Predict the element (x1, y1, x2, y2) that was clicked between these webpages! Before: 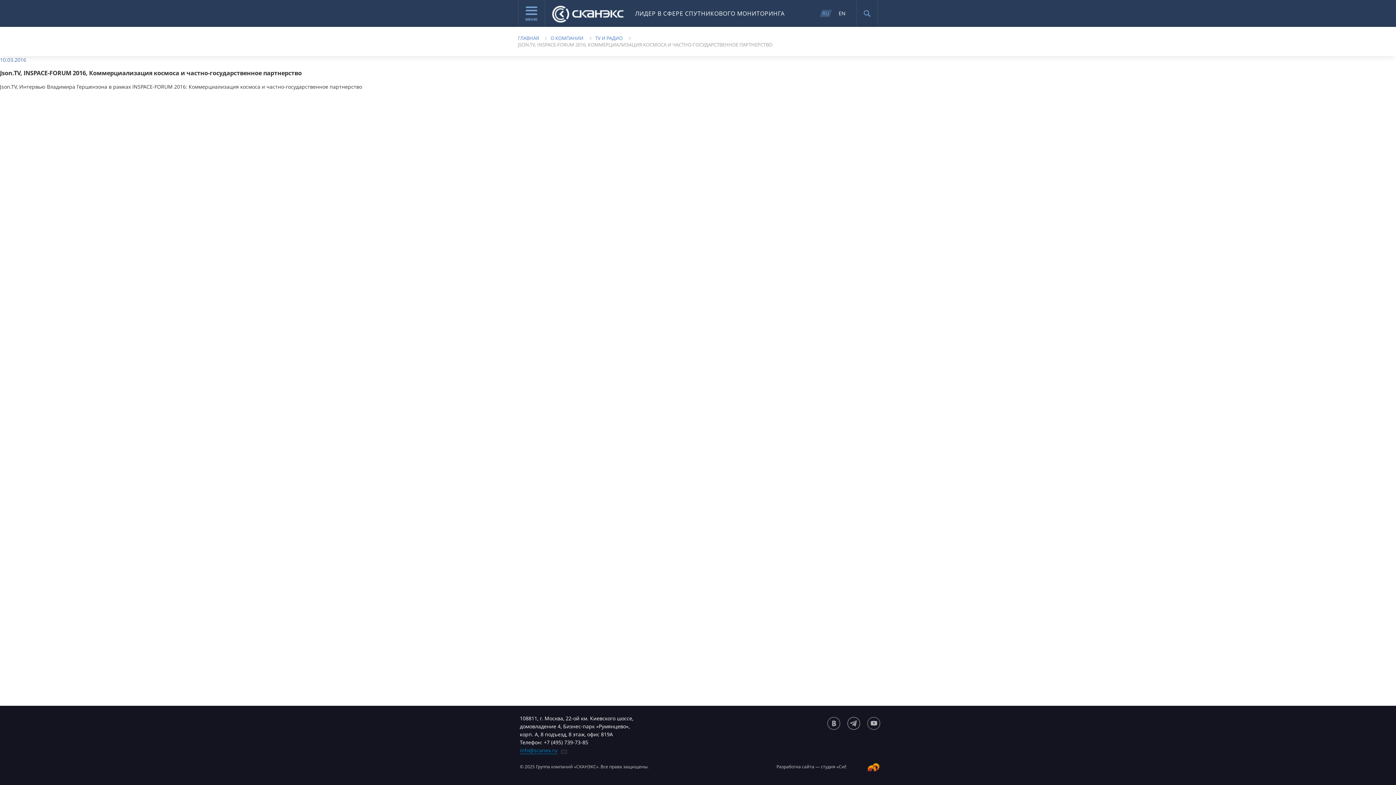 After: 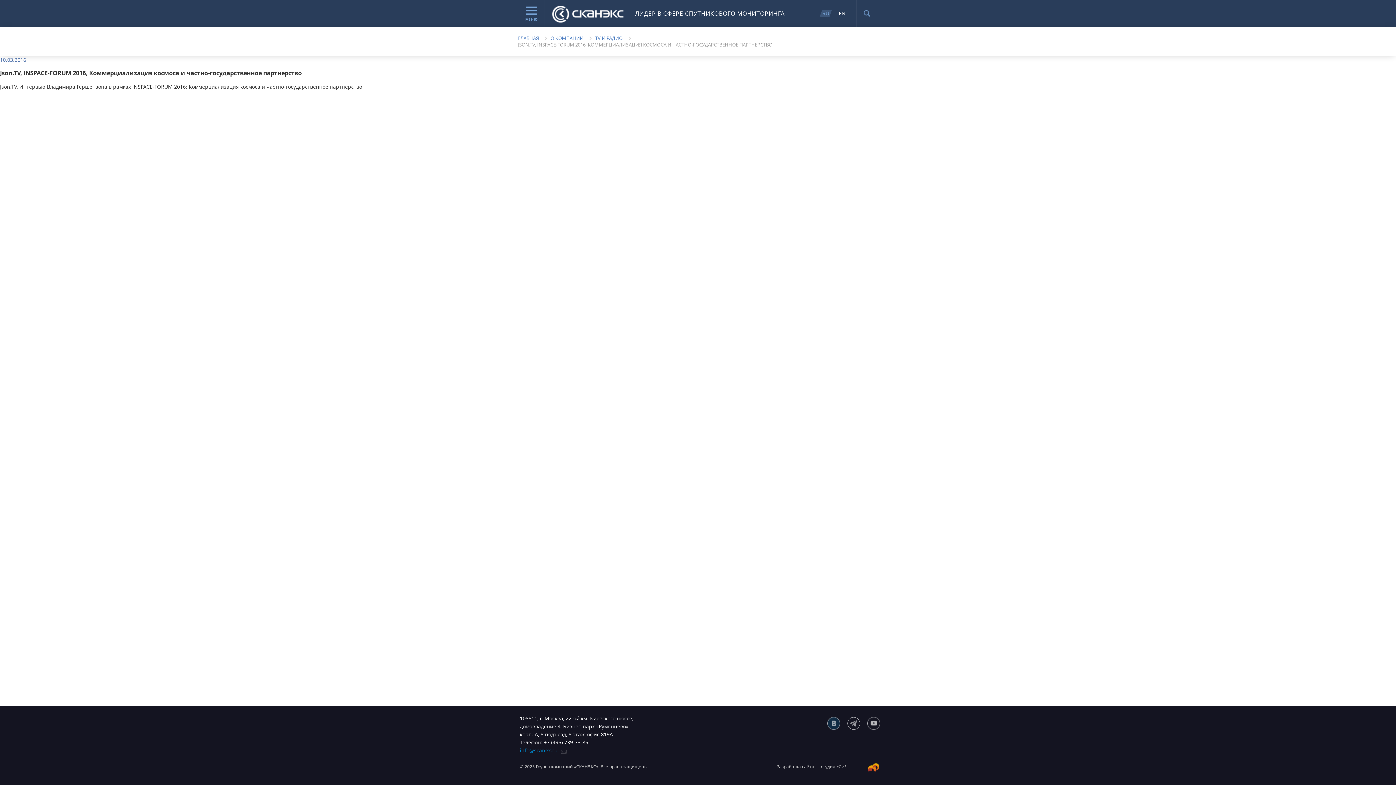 Action: bbox: (827, 717, 840, 730)